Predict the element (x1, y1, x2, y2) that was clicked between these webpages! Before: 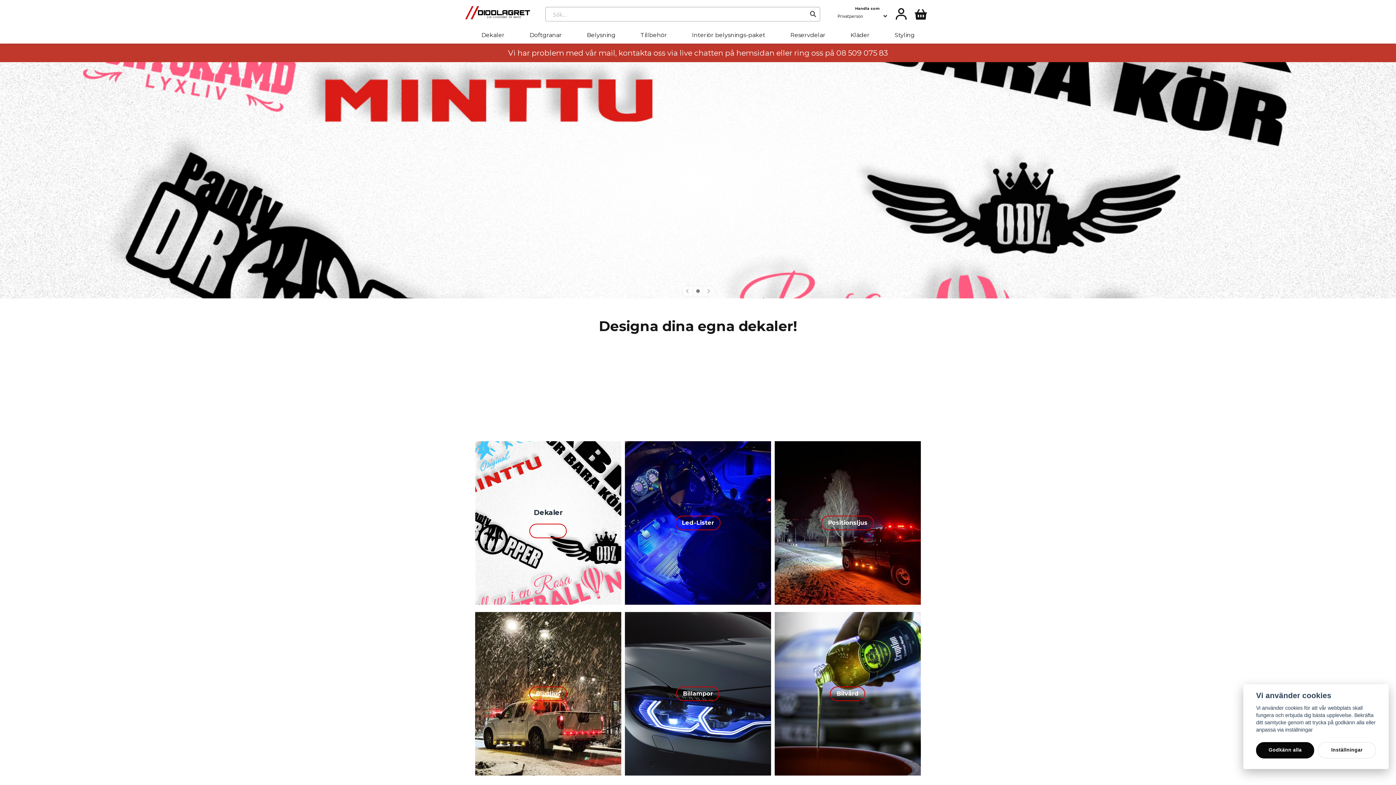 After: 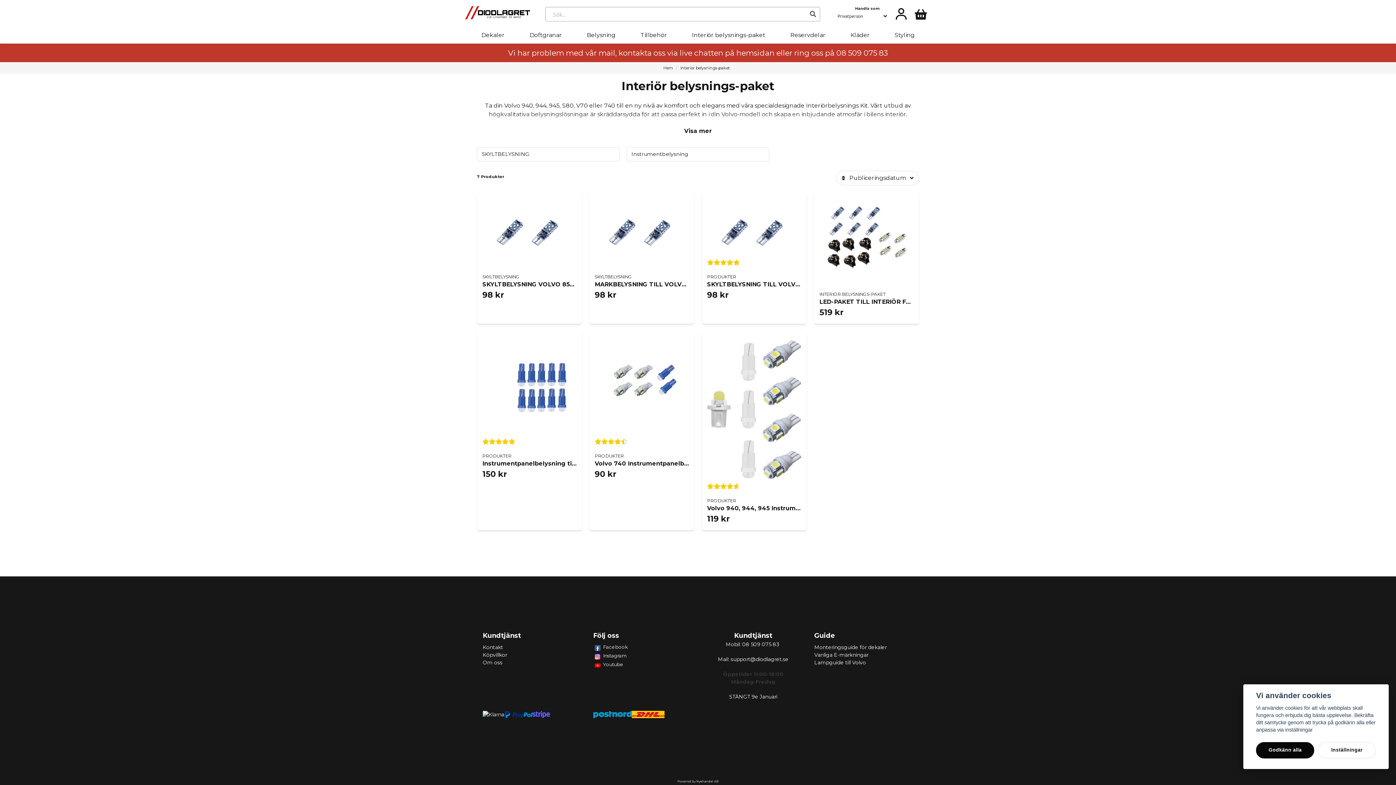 Action: label: Interiör belysnings-paket bbox: (687, 28, 769, 42)